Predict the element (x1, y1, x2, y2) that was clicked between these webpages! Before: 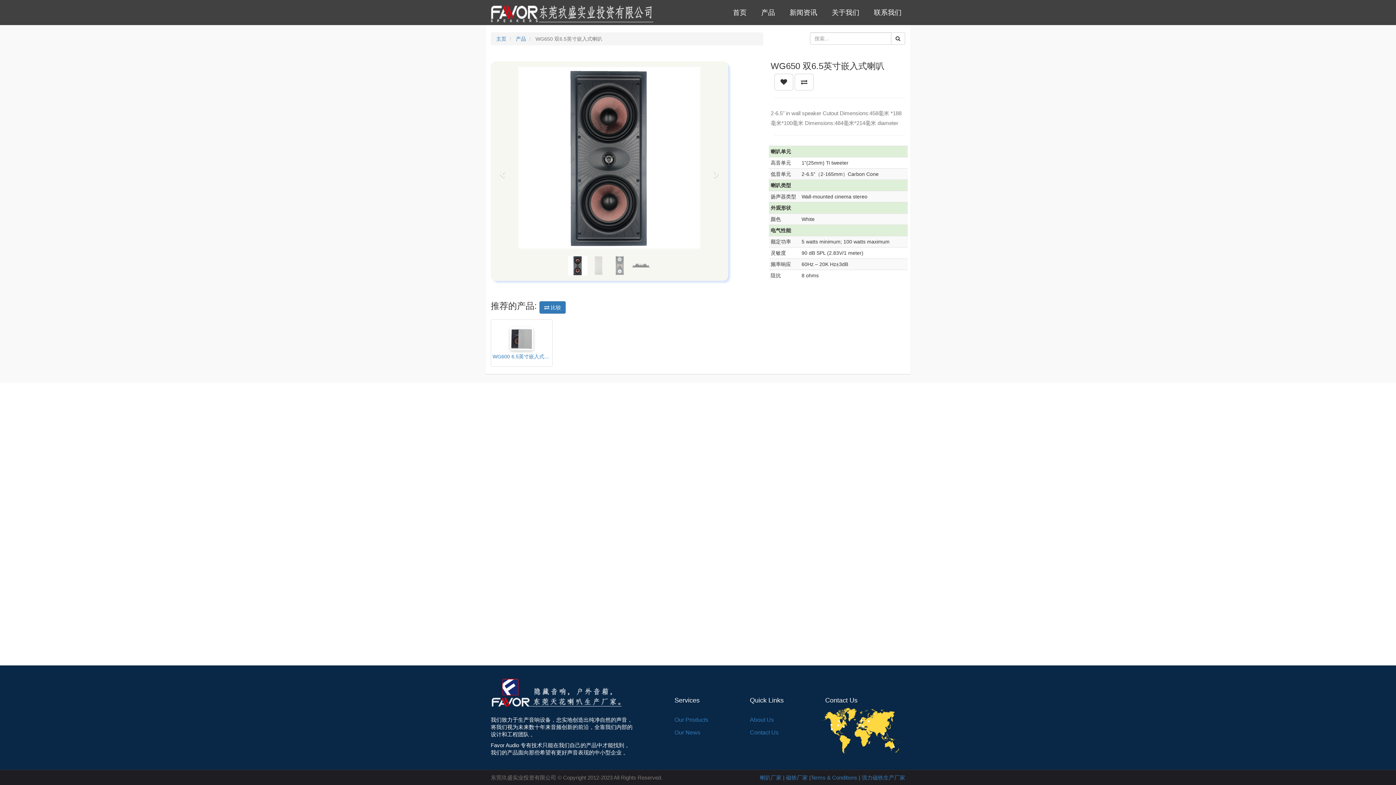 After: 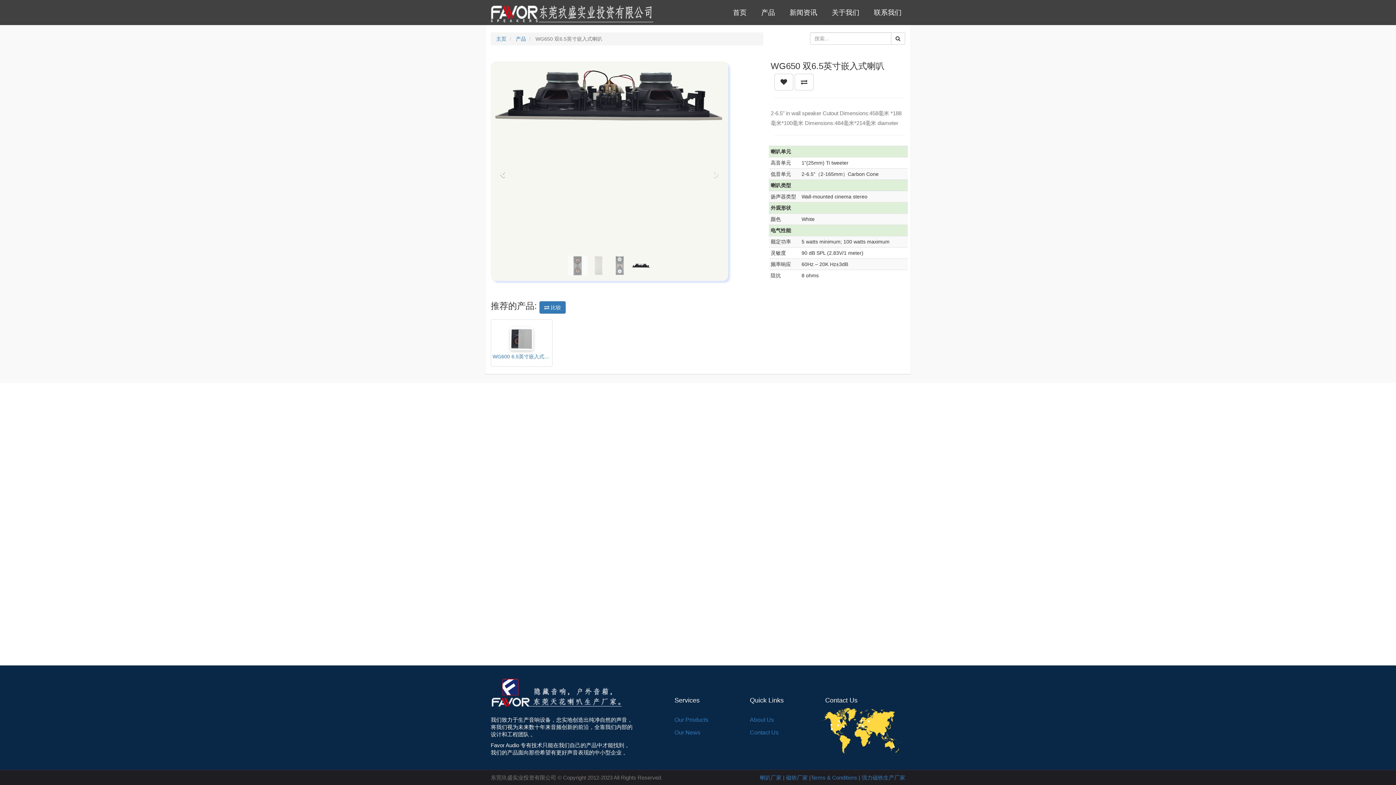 Action: label: 上一步 bbox: (487, 61, 522, 281)